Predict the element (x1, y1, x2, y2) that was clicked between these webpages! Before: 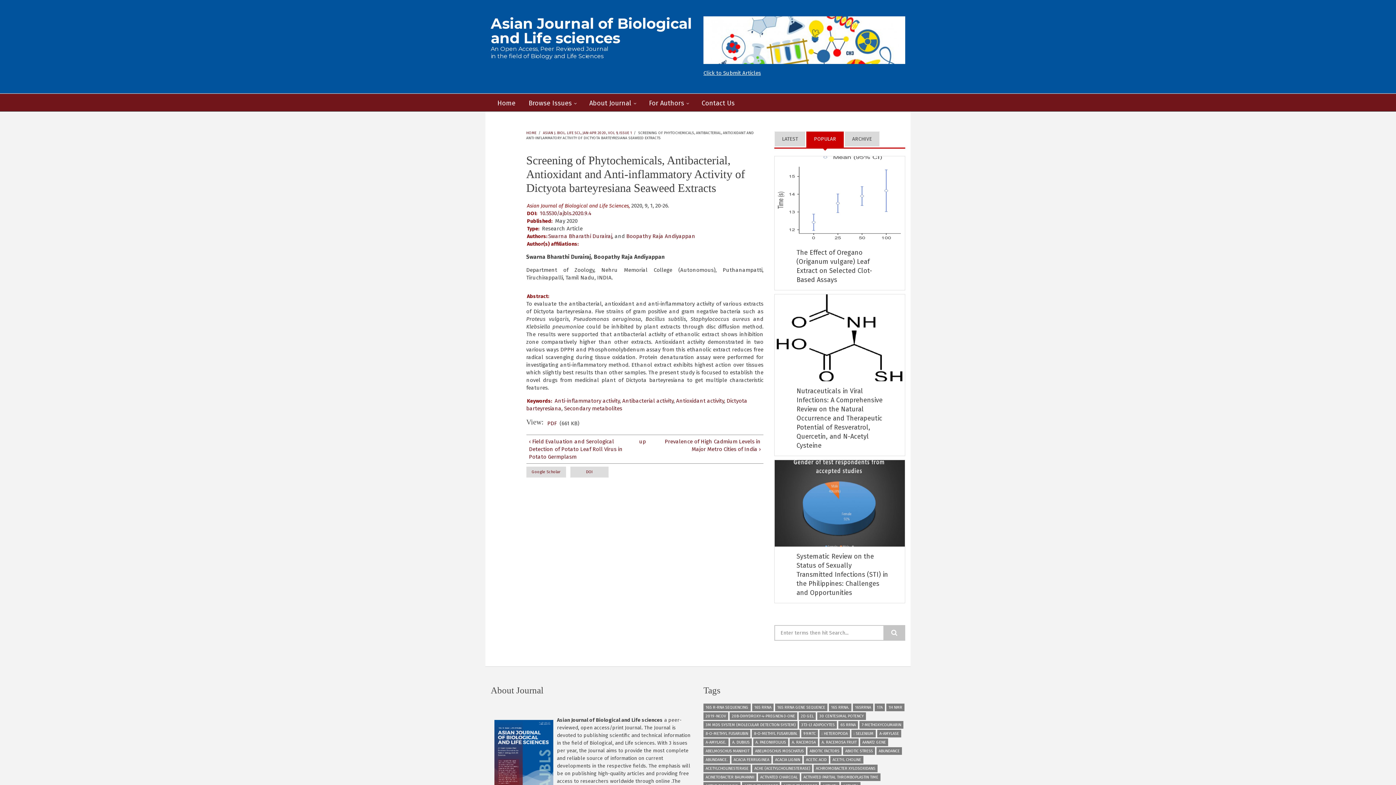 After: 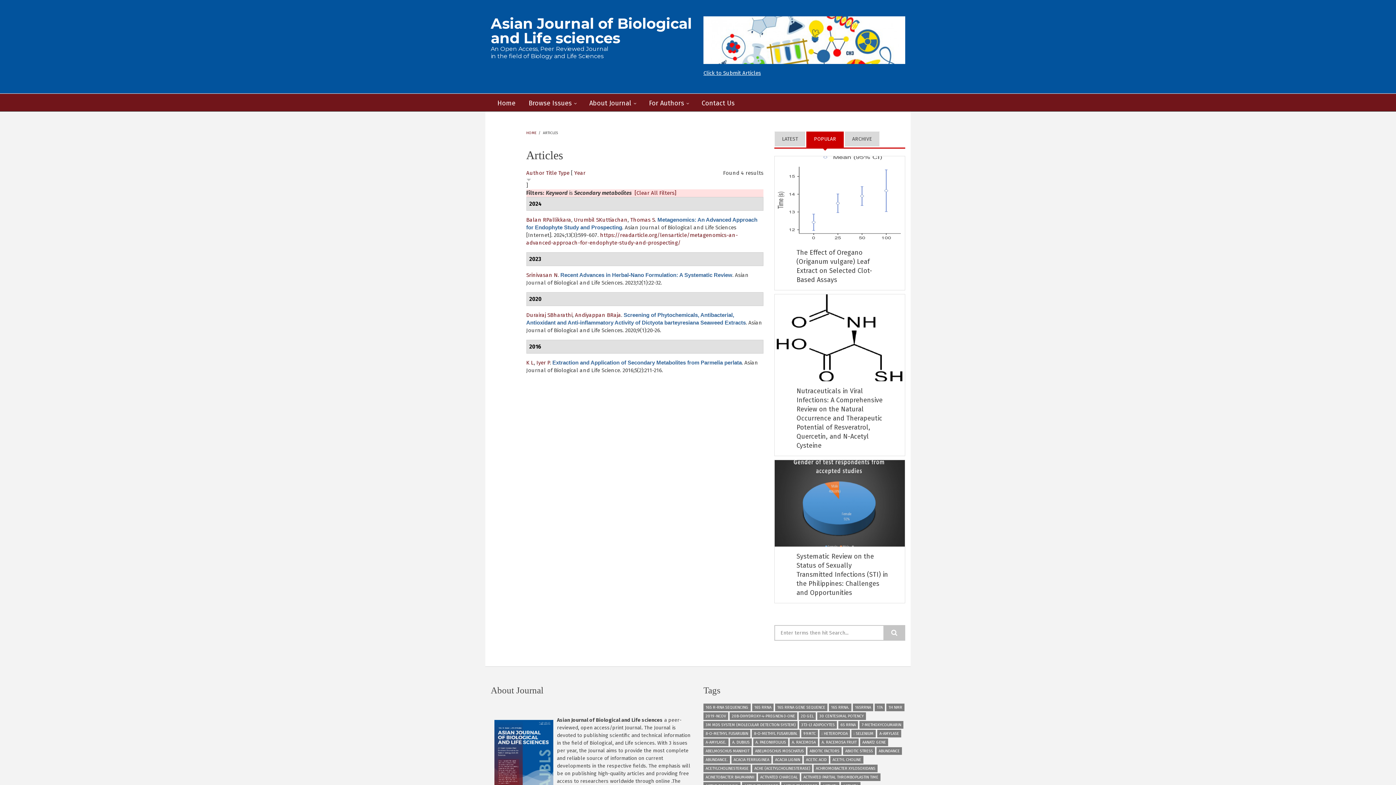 Action: bbox: (564, 405, 622, 412) label: Secondary metabolites